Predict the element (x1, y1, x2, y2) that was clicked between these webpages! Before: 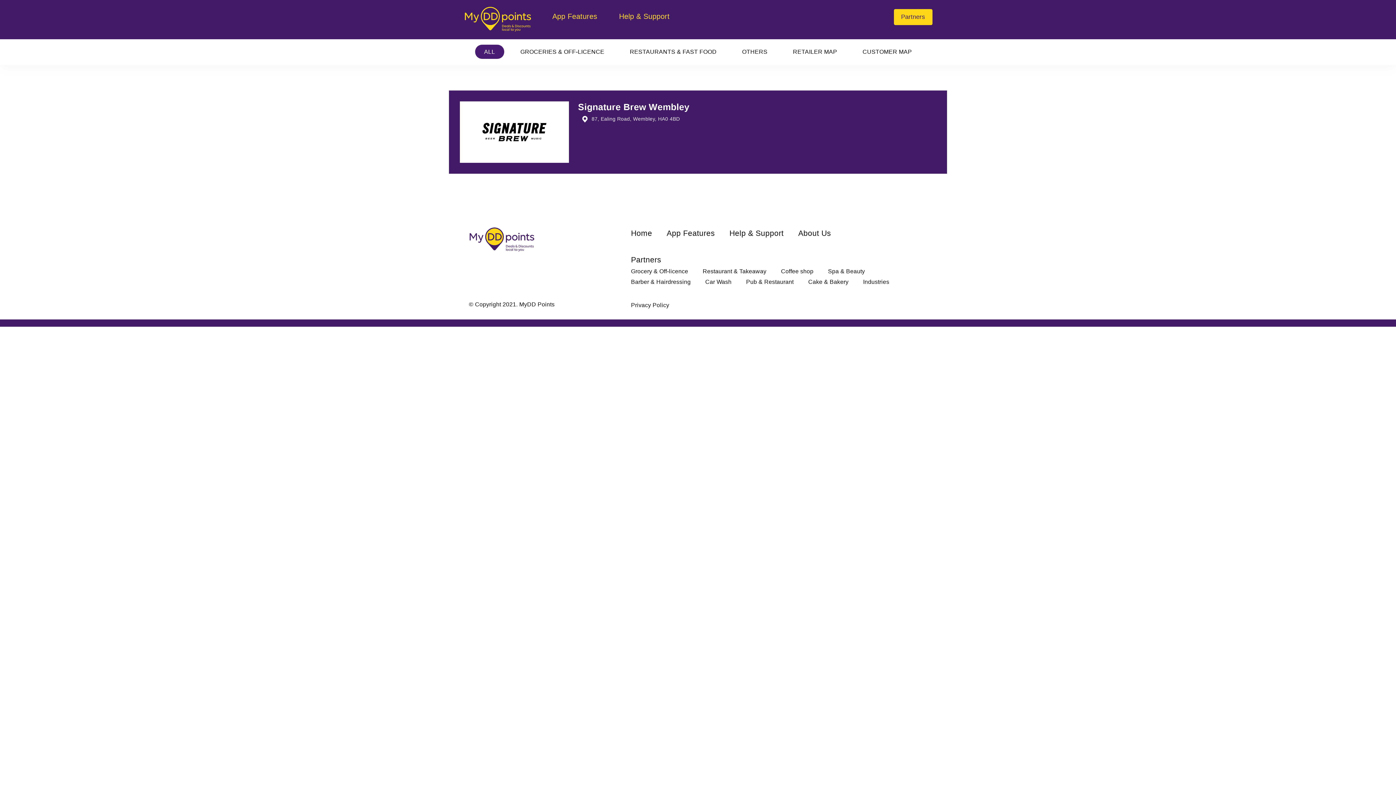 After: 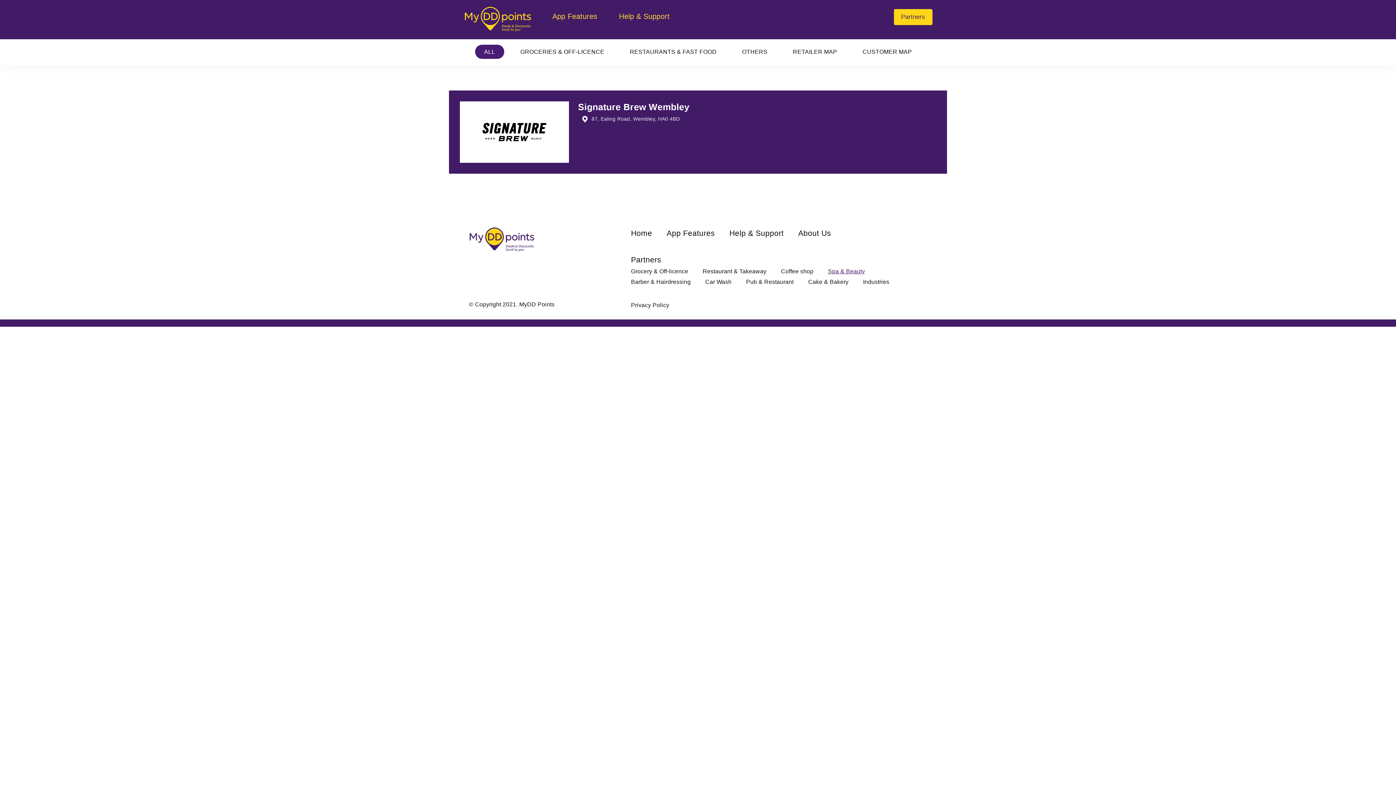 Action: label: Spa & Beauty bbox: (820, 266, 872, 276)